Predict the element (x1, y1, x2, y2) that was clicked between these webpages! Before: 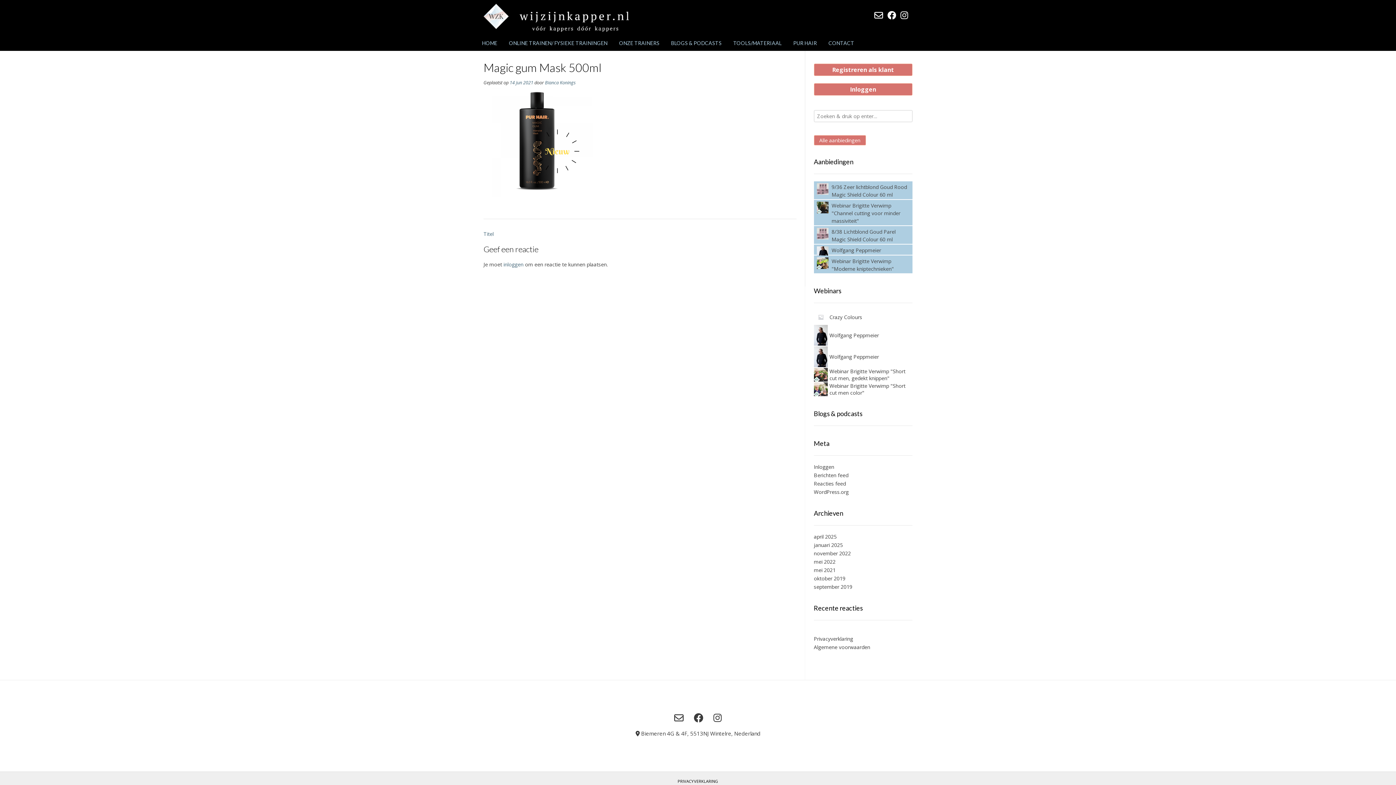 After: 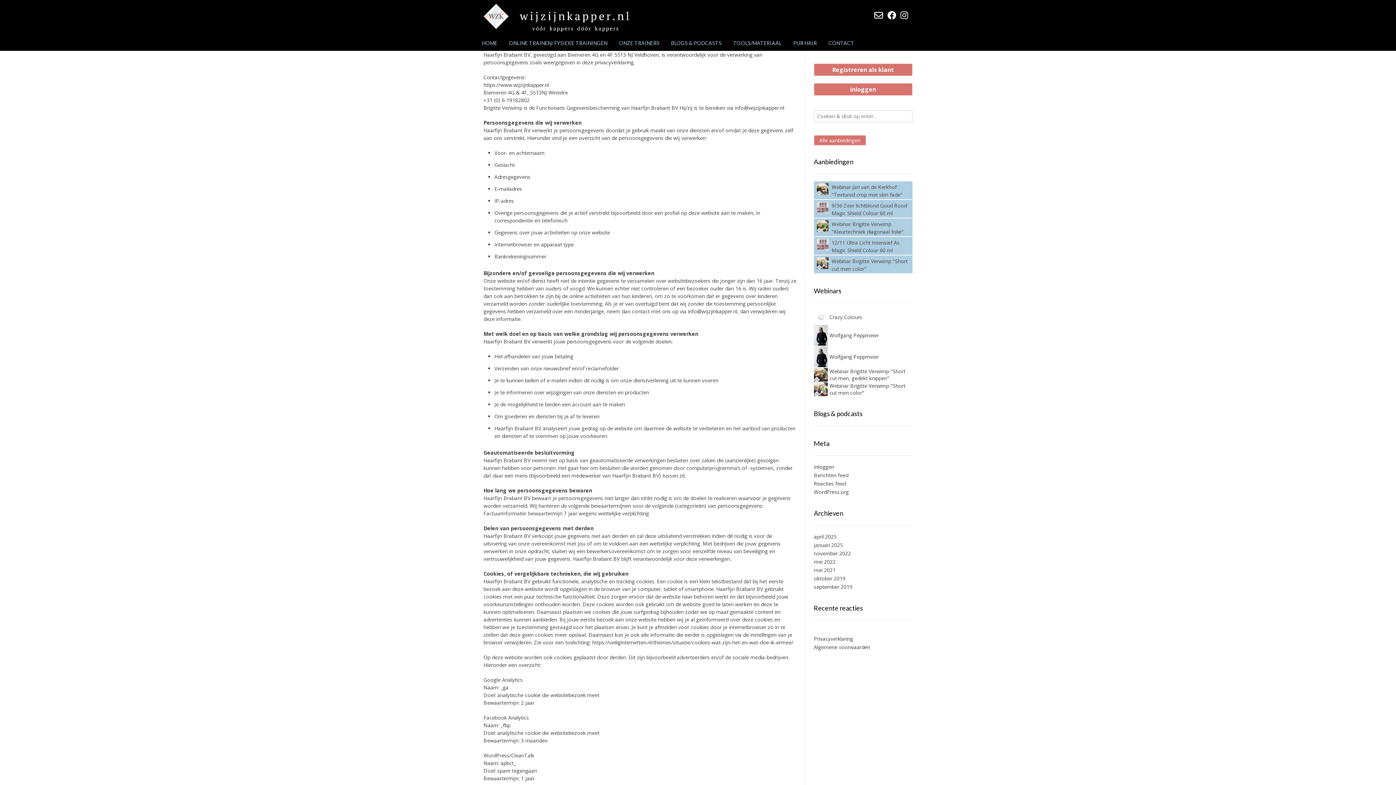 Action: bbox: (814, 635, 853, 642) label: Privacyverklaring